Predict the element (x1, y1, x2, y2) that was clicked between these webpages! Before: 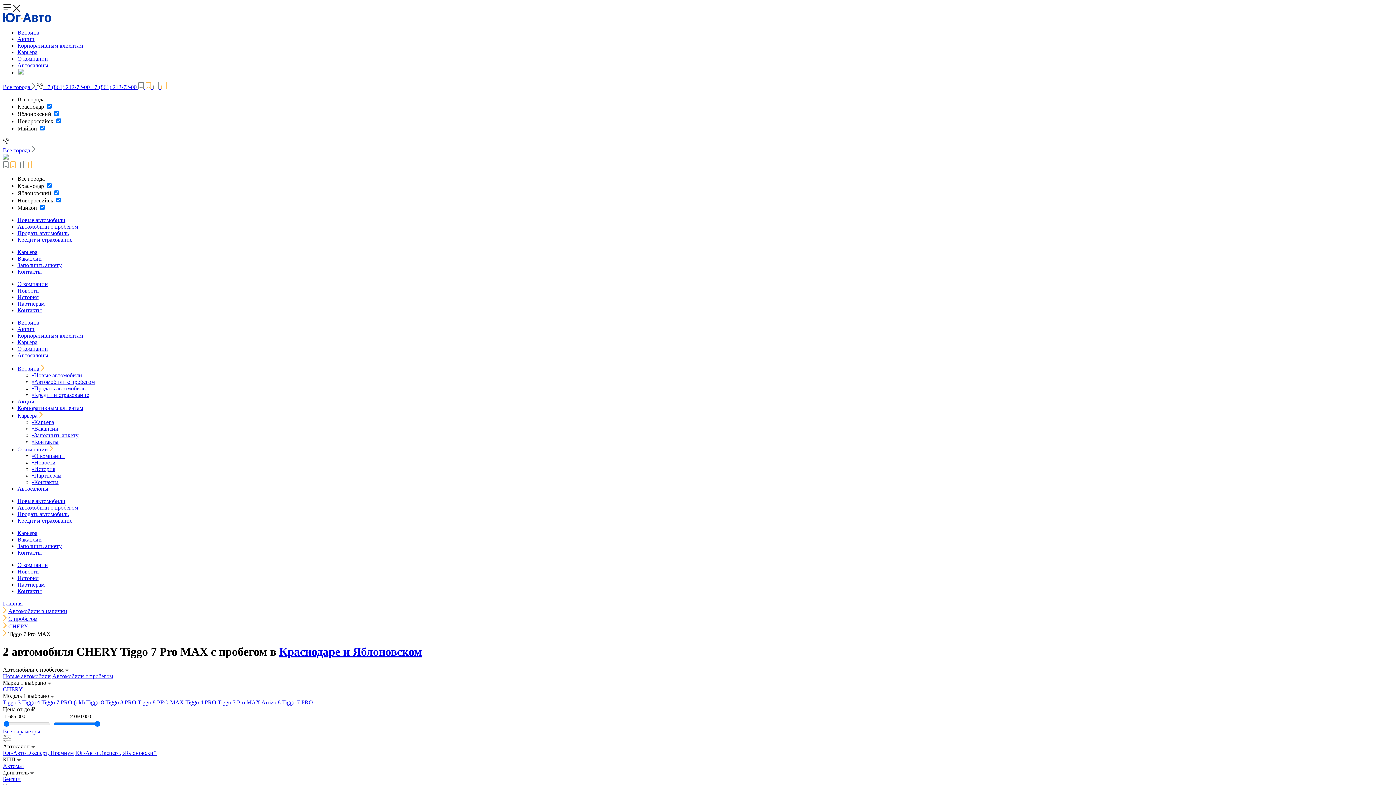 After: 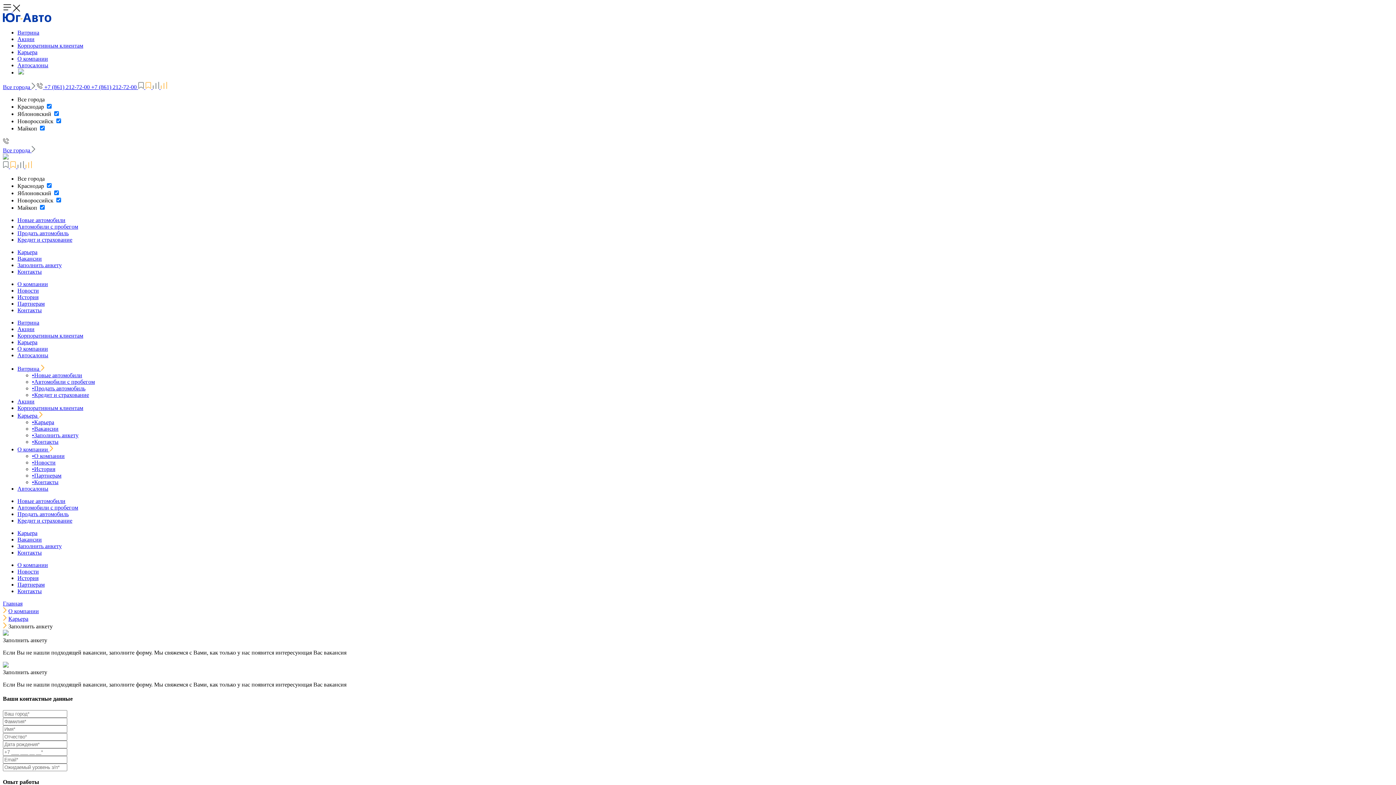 Action: bbox: (32, 432, 78, 438) label: •Заполнить анкету